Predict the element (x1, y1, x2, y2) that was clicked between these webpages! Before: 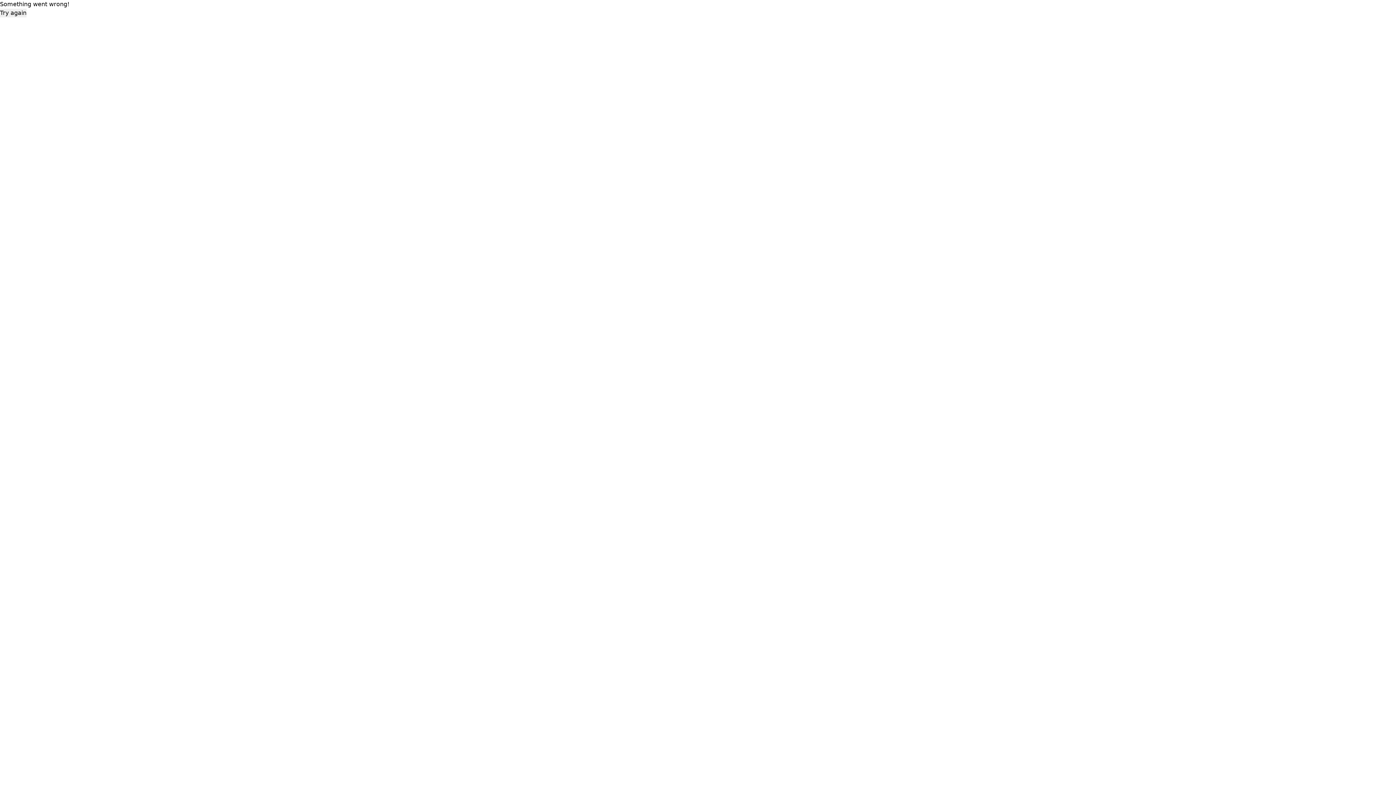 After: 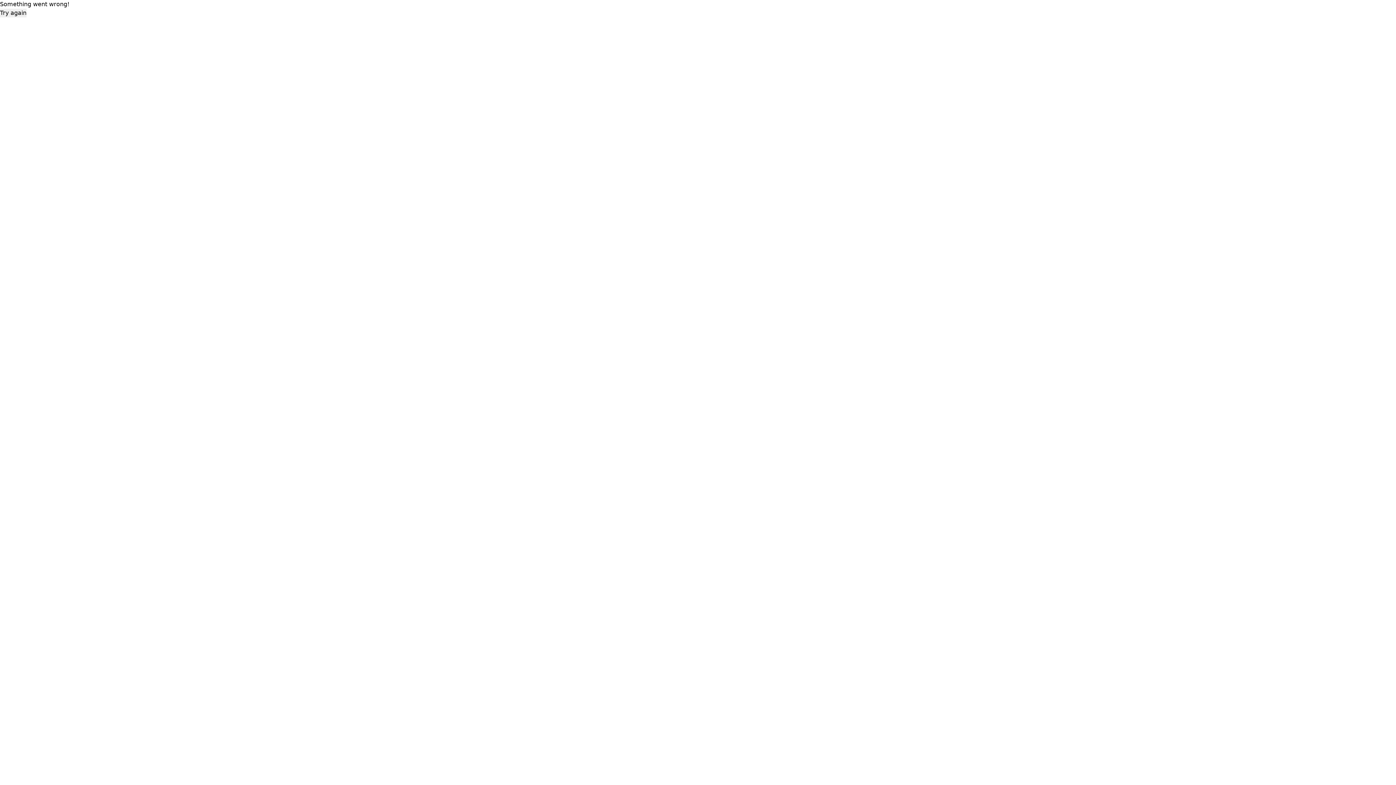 Action: bbox: (0, 8, 26, 17) label: Try again